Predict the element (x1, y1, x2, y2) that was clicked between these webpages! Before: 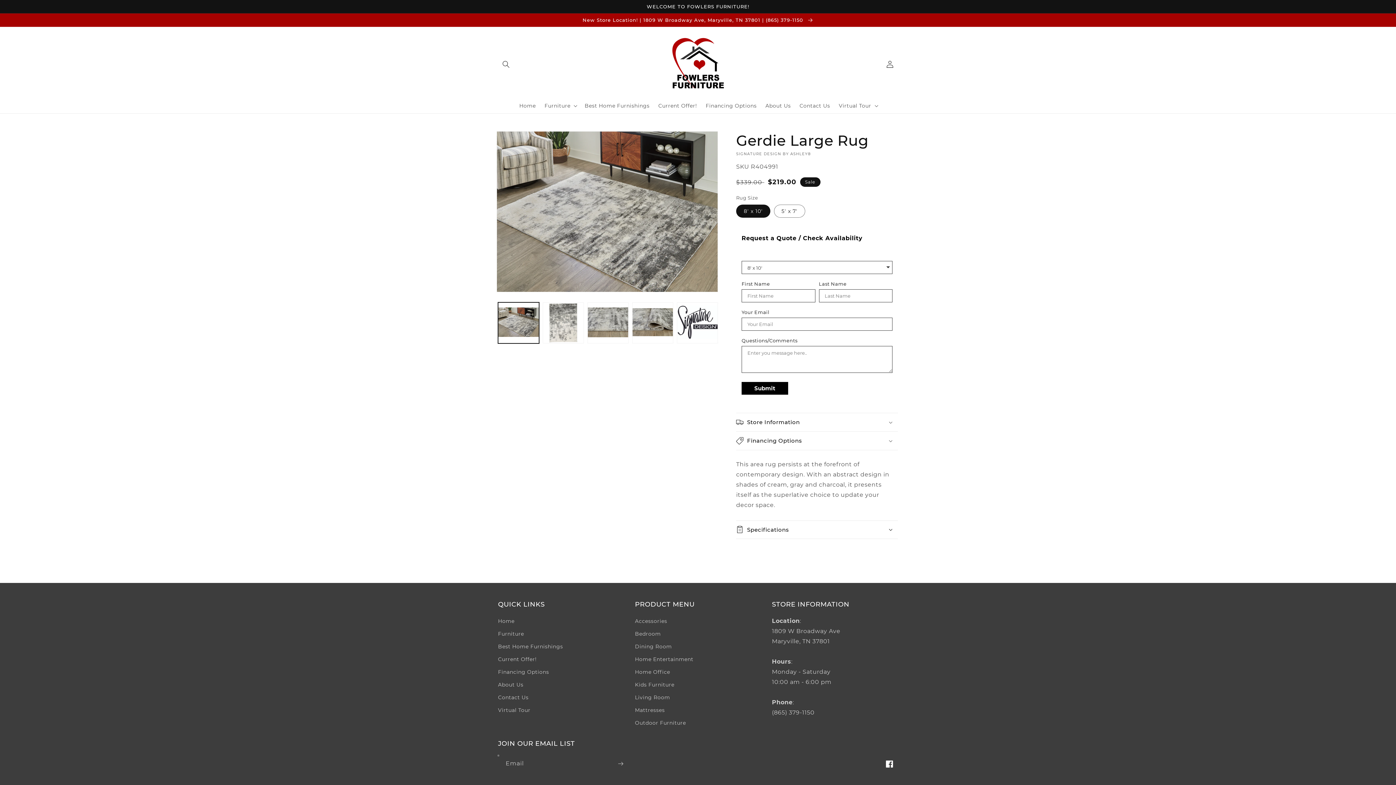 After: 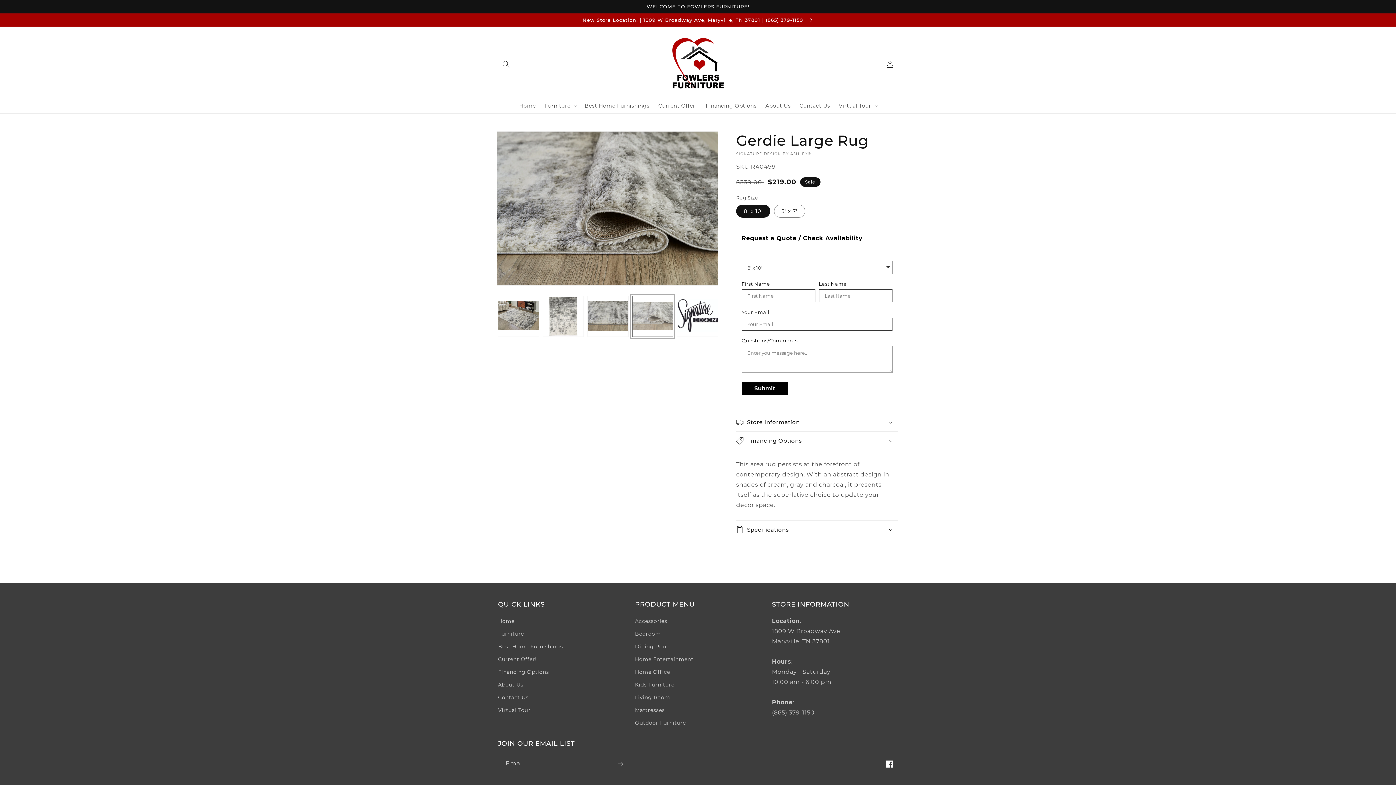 Action: label: Load image 4 in gallery view bbox: (632, 302, 673, 343)